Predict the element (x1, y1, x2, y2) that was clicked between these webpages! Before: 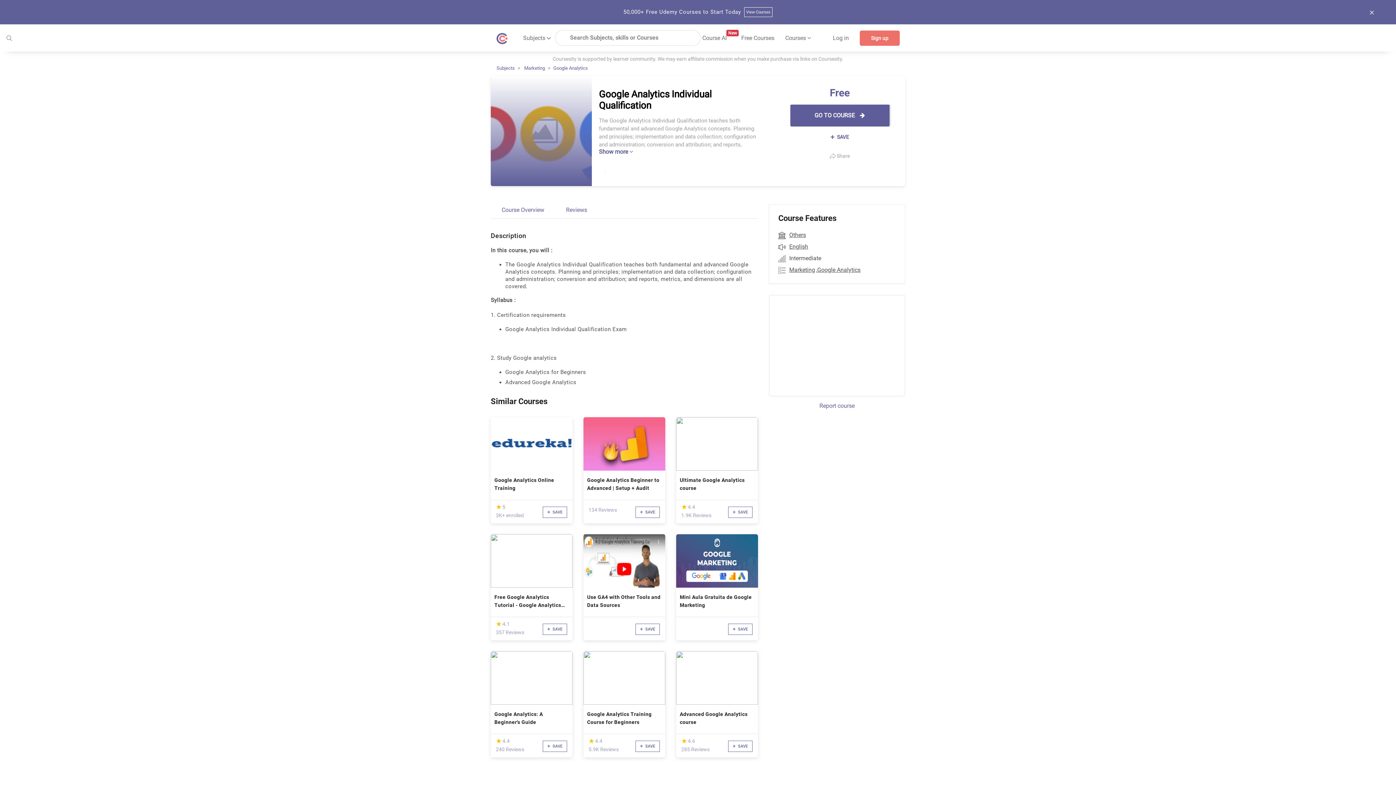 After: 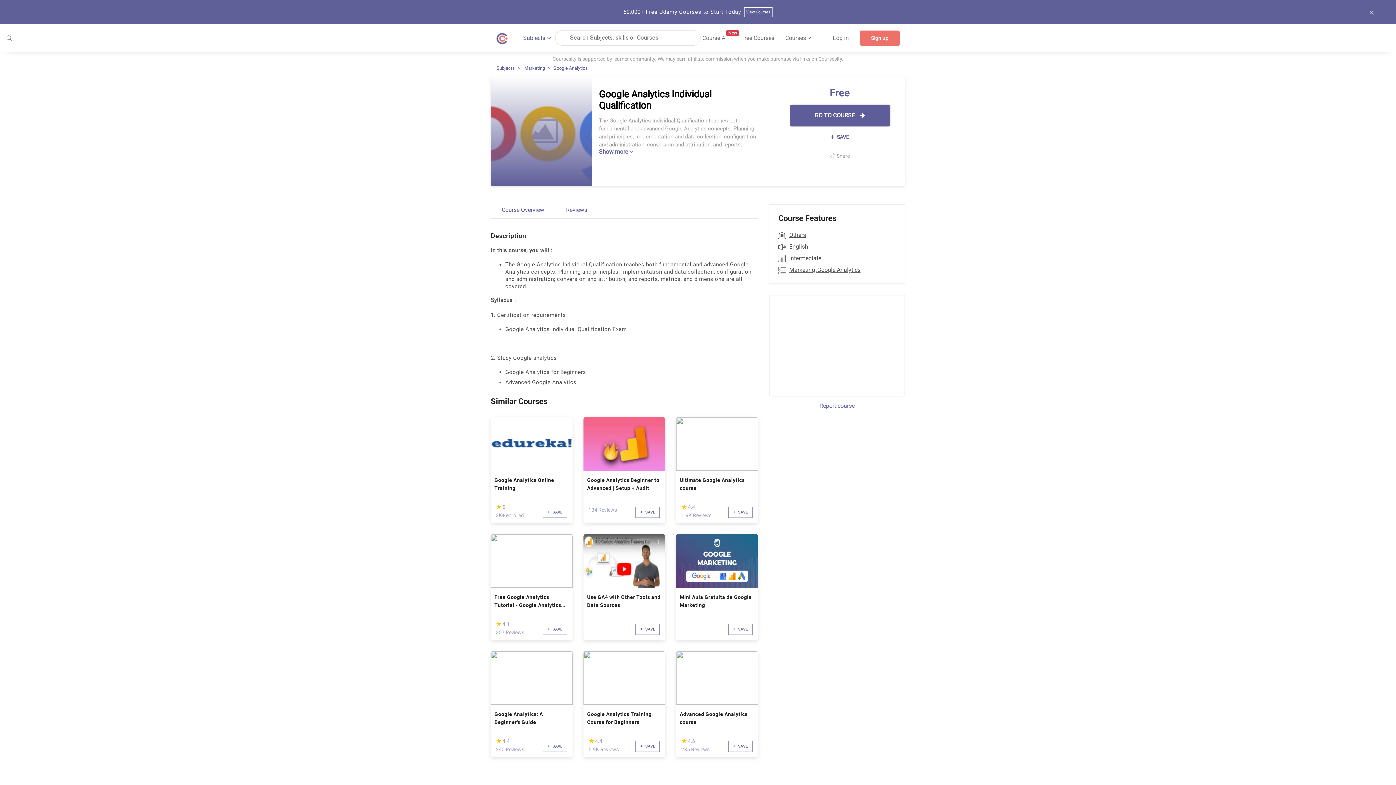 Action: label: Subjects bbox: (521, 24, 553, 51)